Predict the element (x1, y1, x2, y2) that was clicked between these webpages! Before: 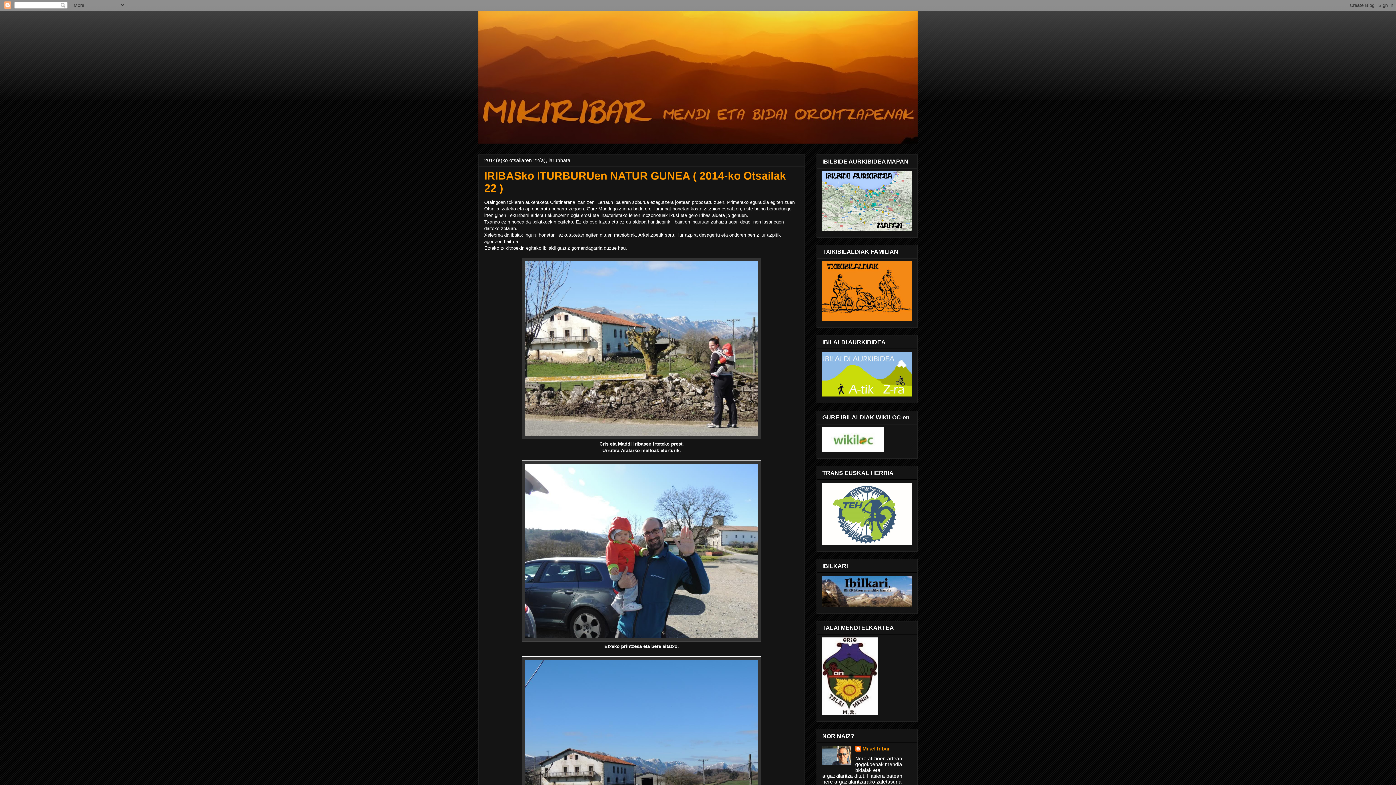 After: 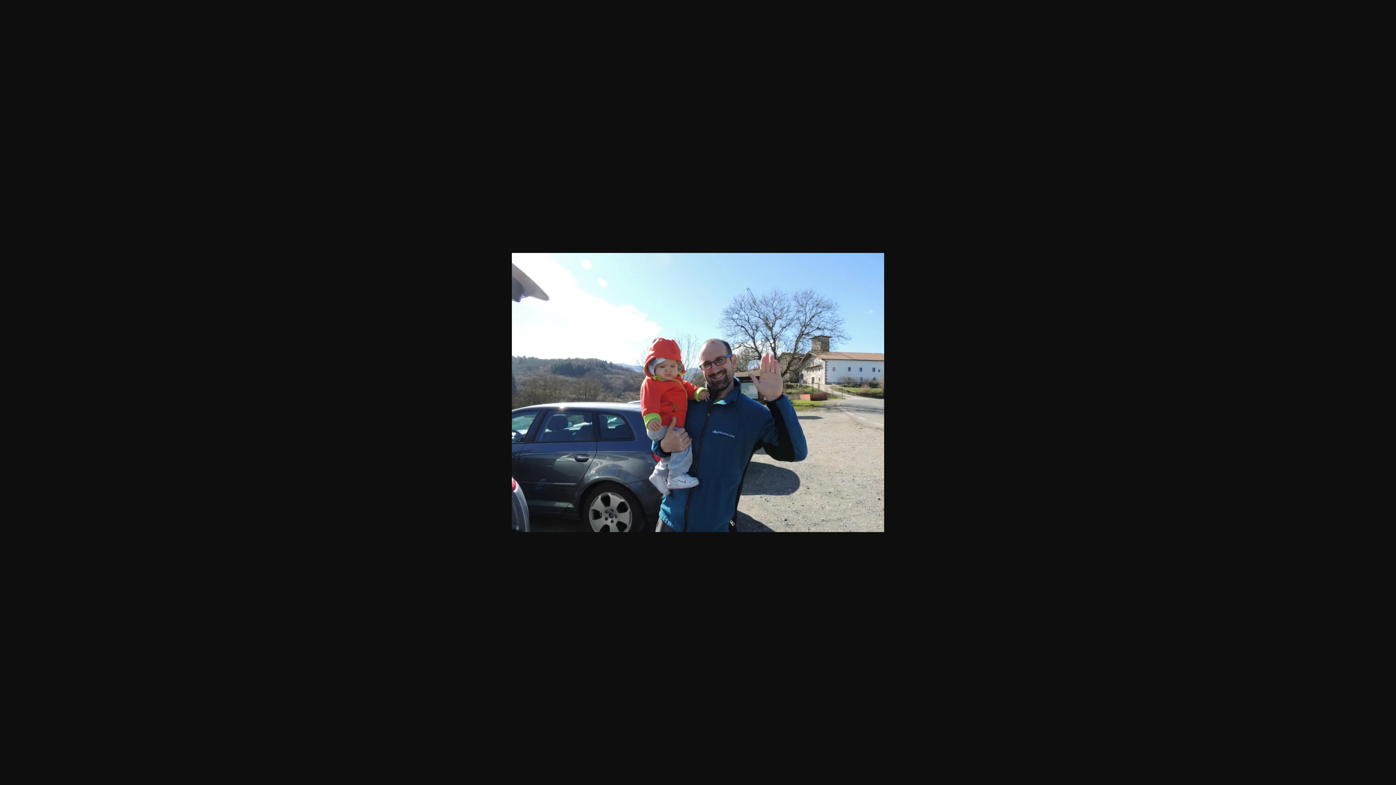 Action: bbox: (522, 637, 761, 642)